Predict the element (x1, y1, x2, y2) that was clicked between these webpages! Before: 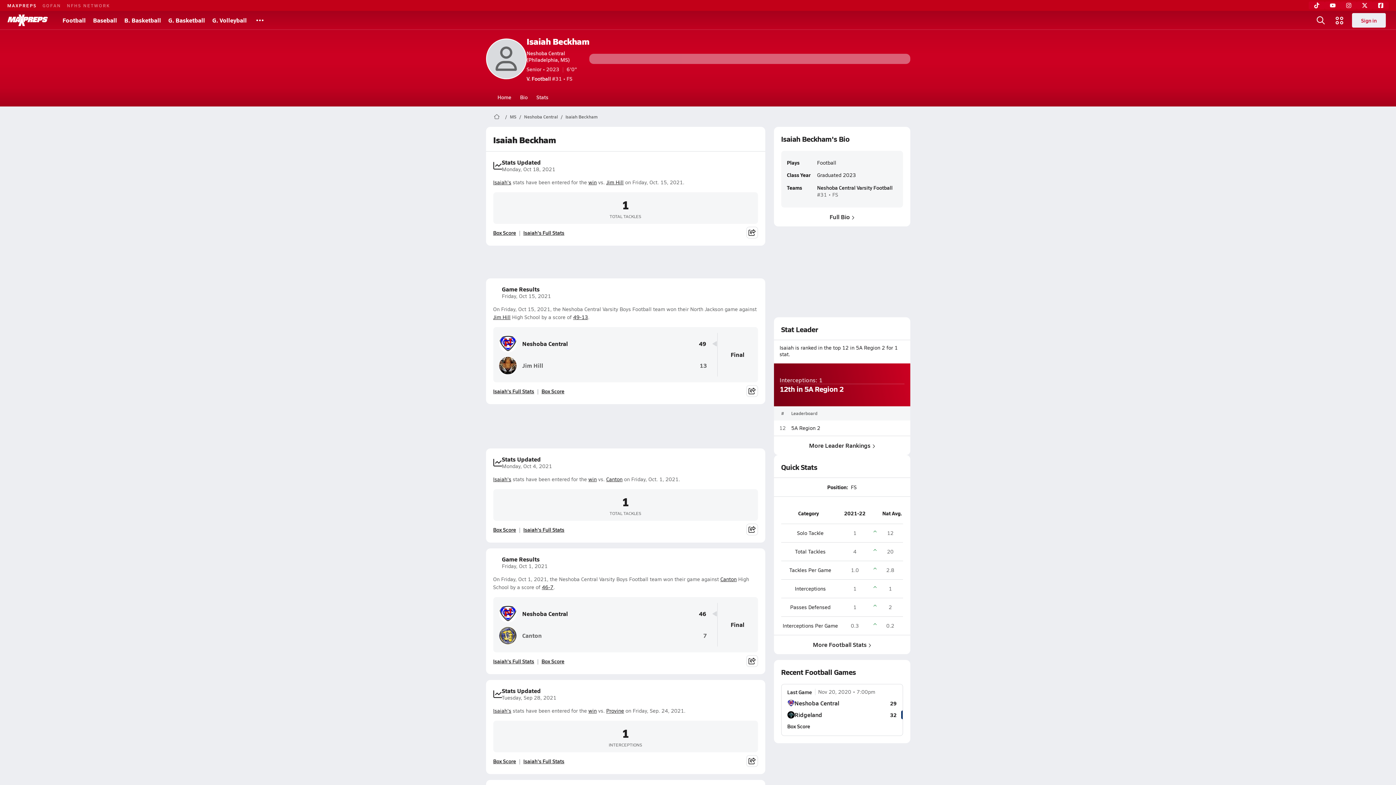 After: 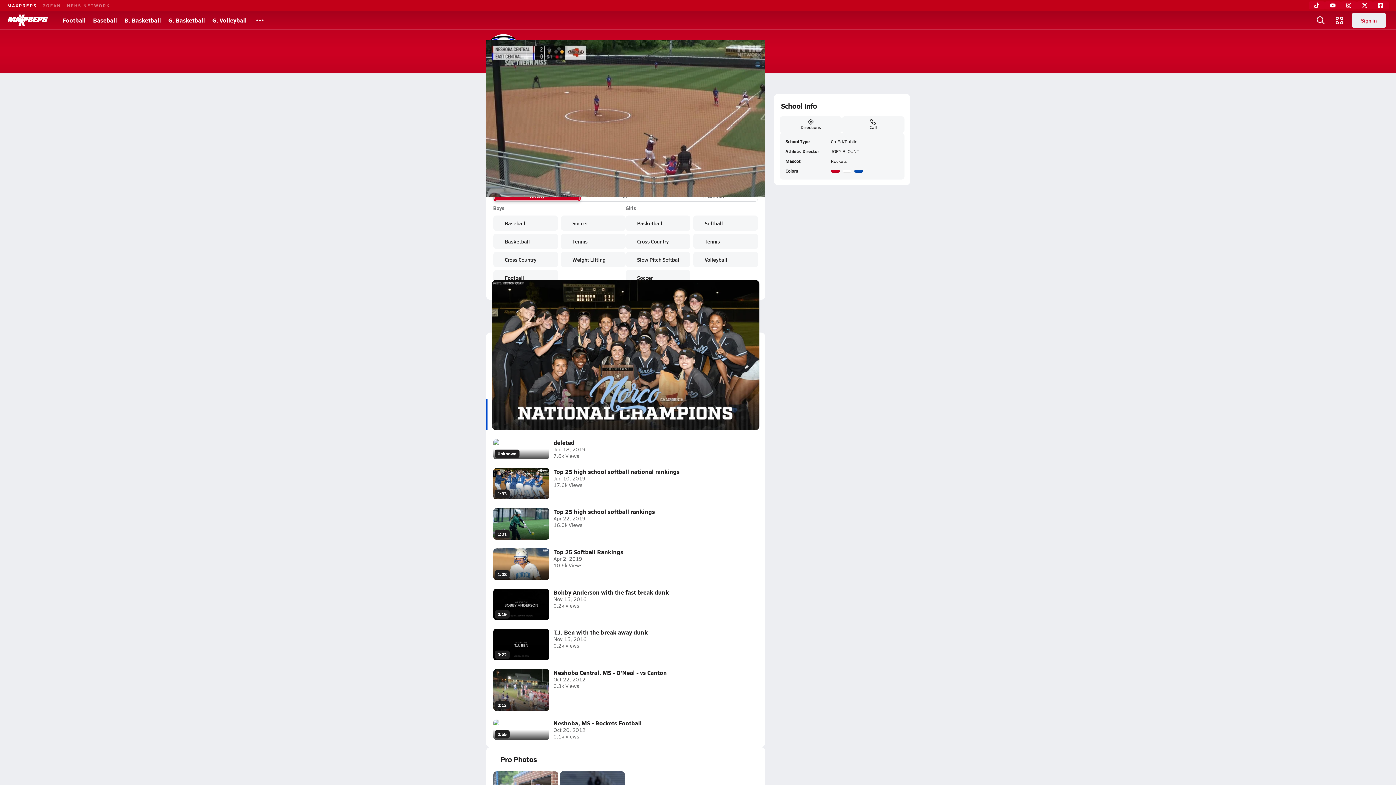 Action: label: Neshoba Central (Philadelphia, MS) bbox: (526, 49, 589, 62)